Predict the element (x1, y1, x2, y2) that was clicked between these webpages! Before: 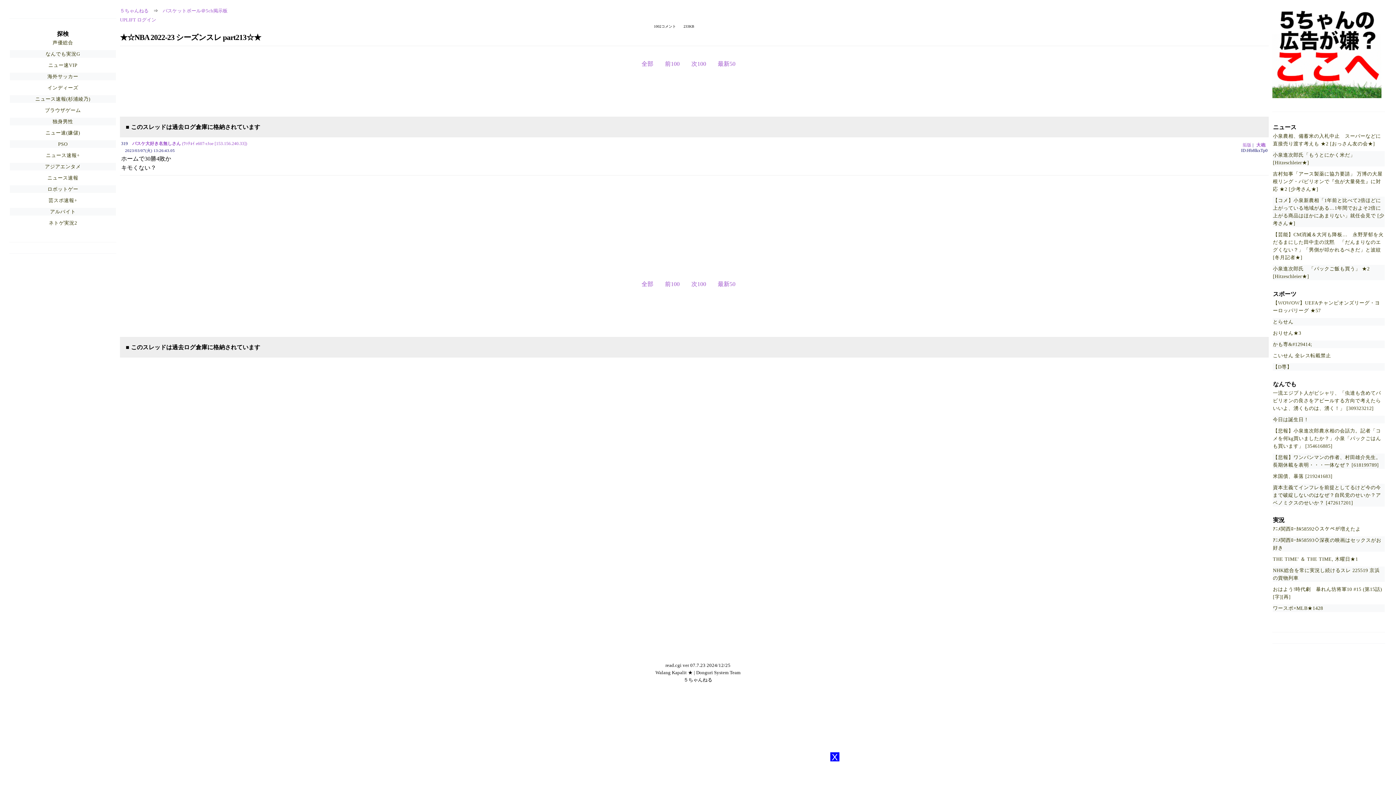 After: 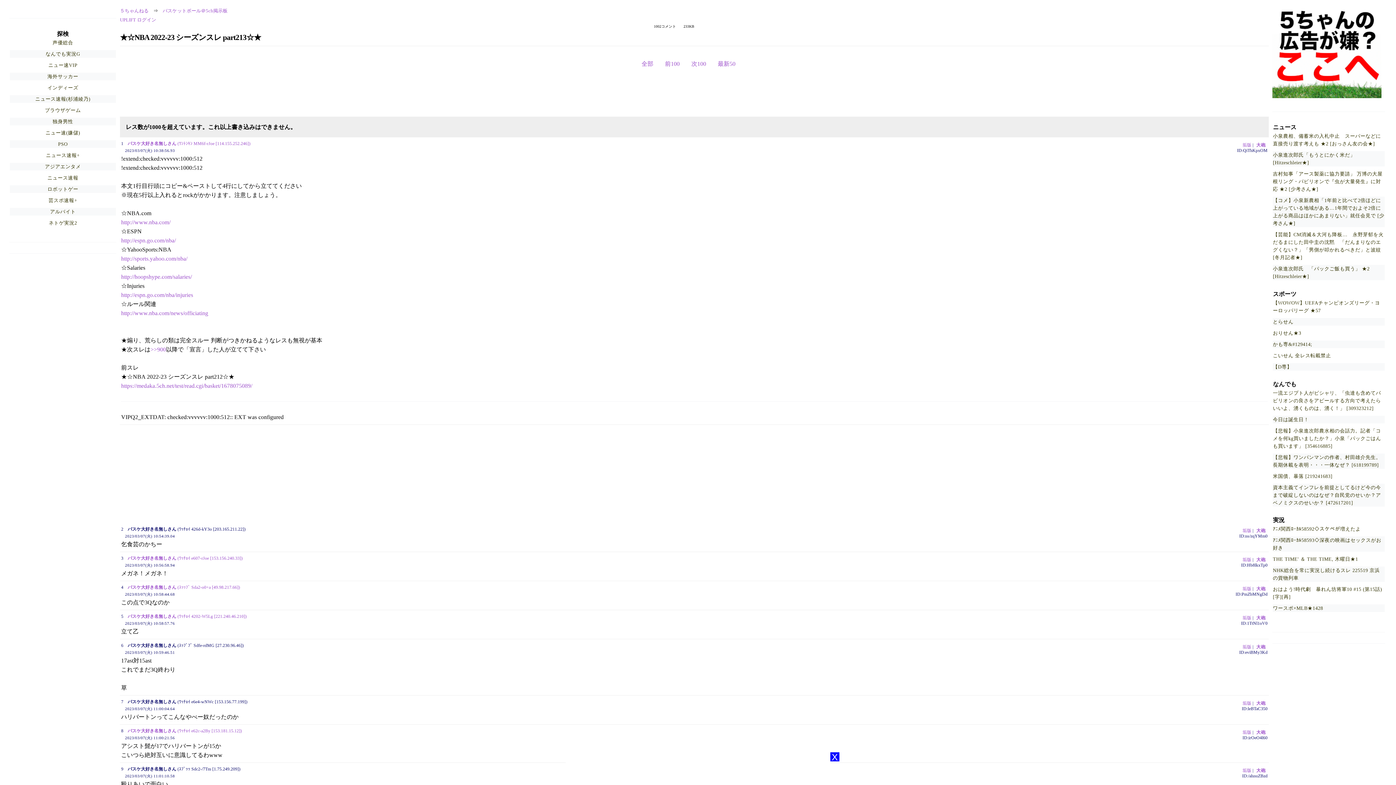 Action: label: 全部 bbox: (641, 281, 653, 287)